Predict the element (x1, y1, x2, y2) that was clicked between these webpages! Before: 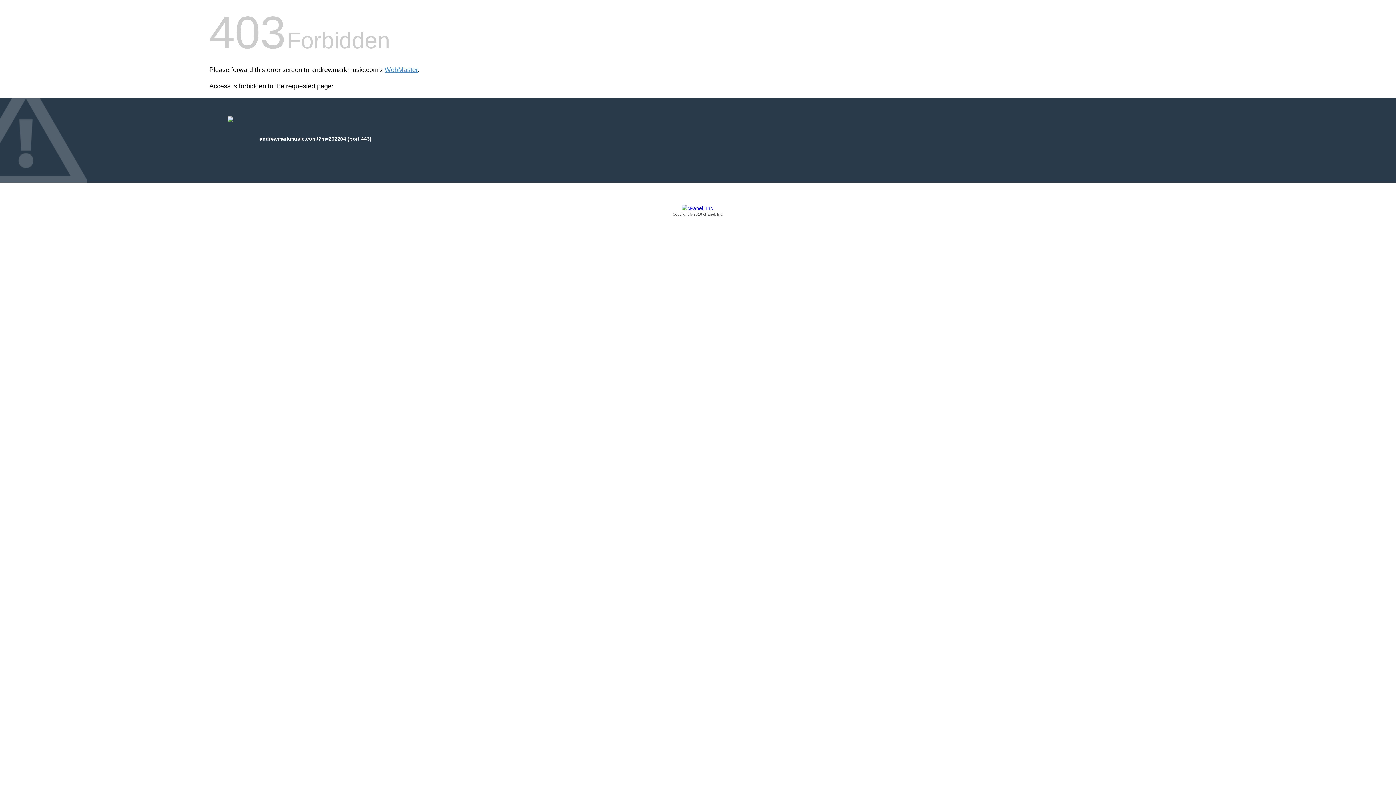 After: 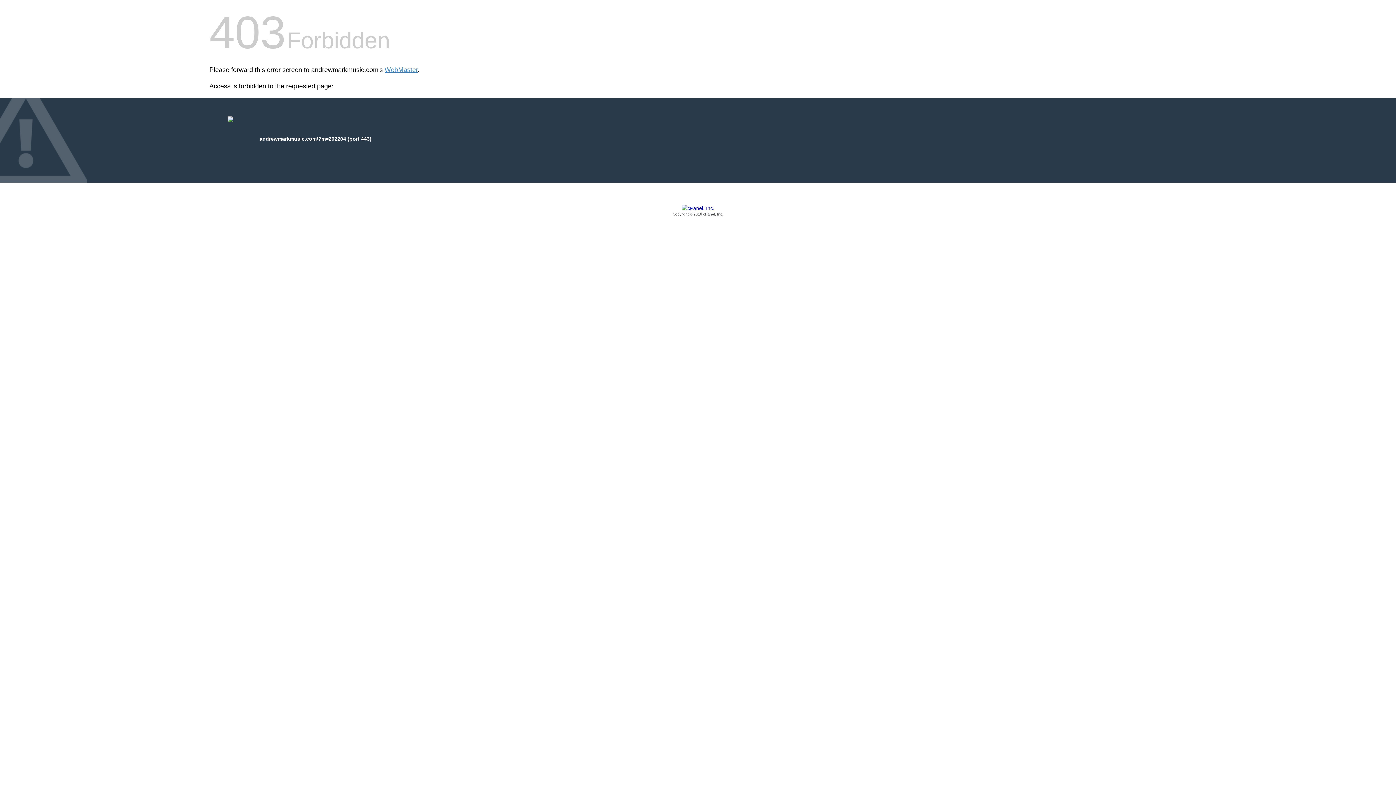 Action: label: Copyright © 2016 cPanel, Inc. bbox: (209, 205, 1186, 217)